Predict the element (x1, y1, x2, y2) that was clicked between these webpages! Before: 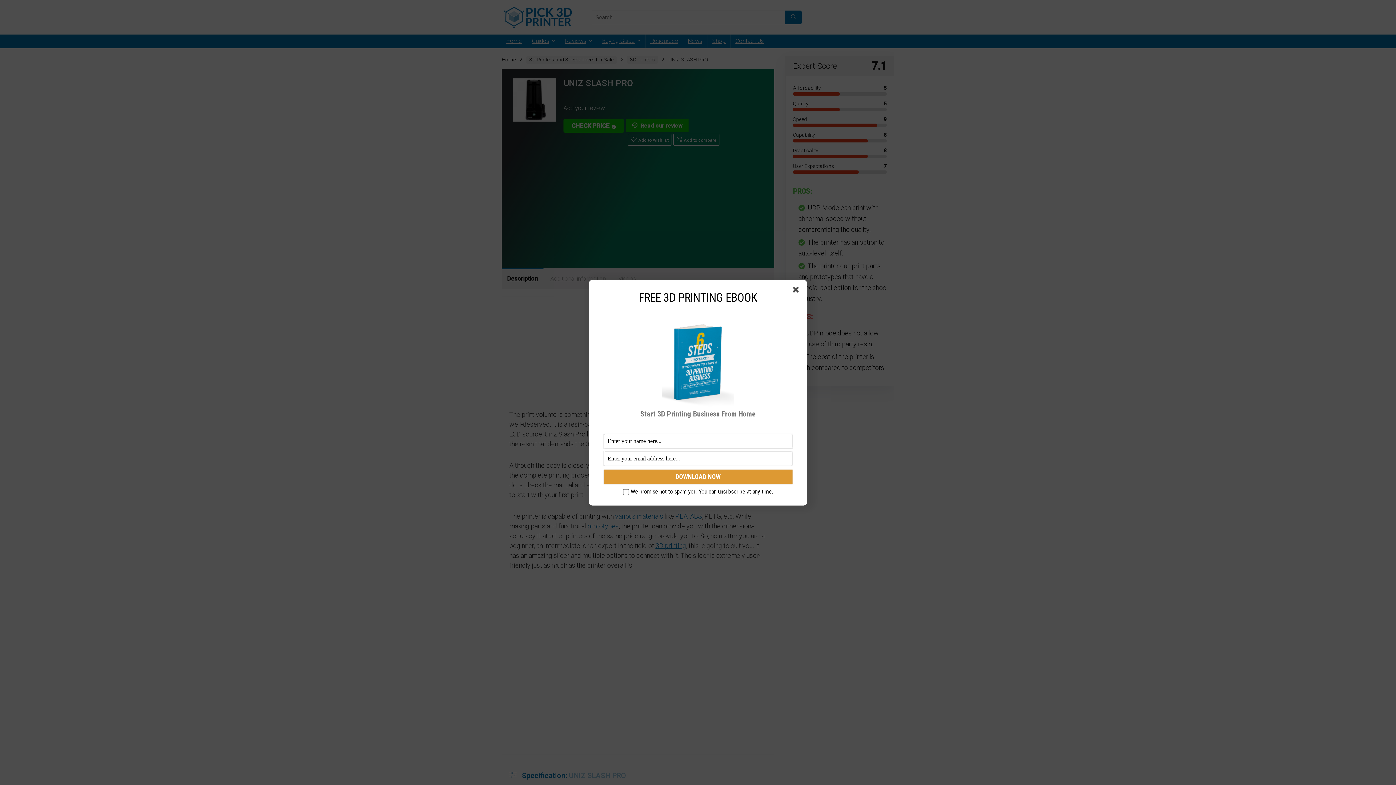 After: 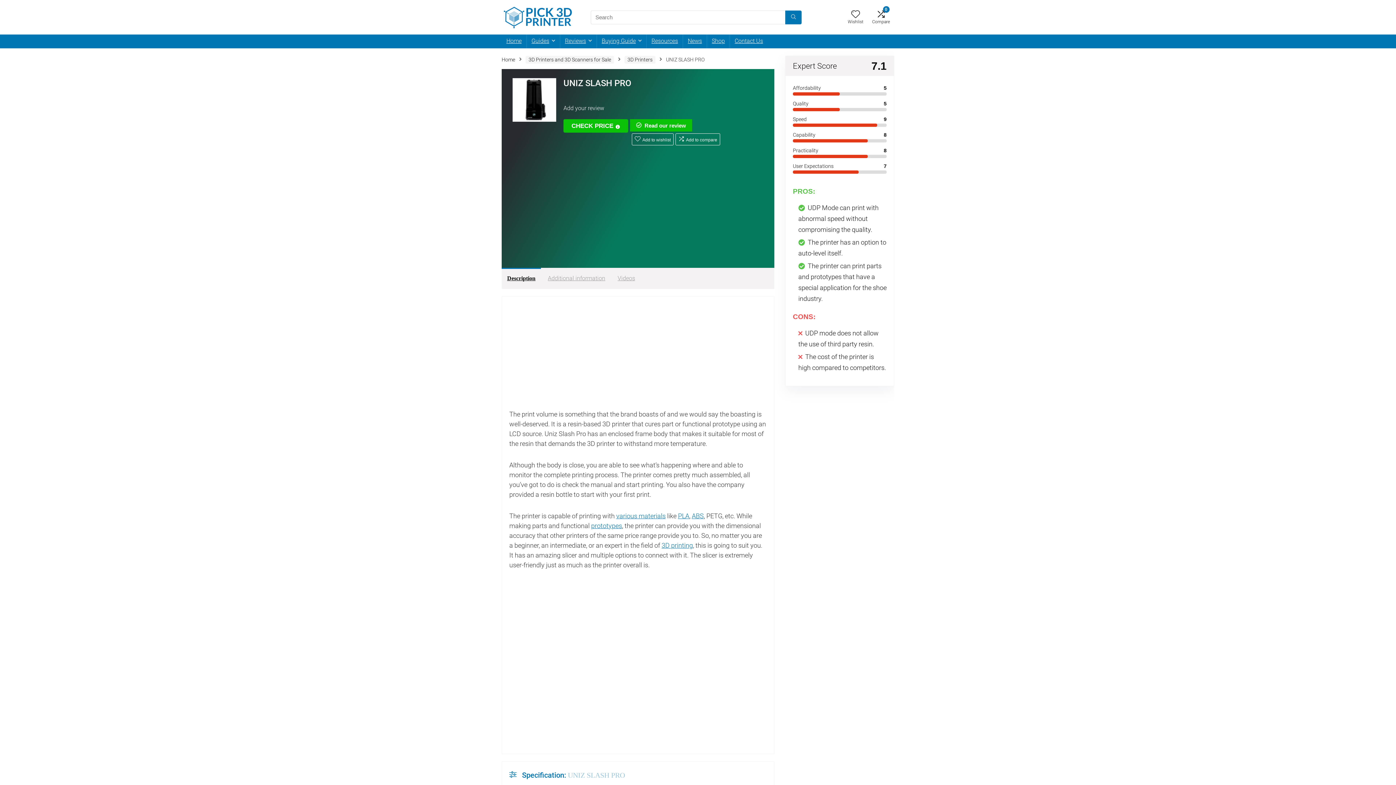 Action: bbox: (793, 286, 801, 295)